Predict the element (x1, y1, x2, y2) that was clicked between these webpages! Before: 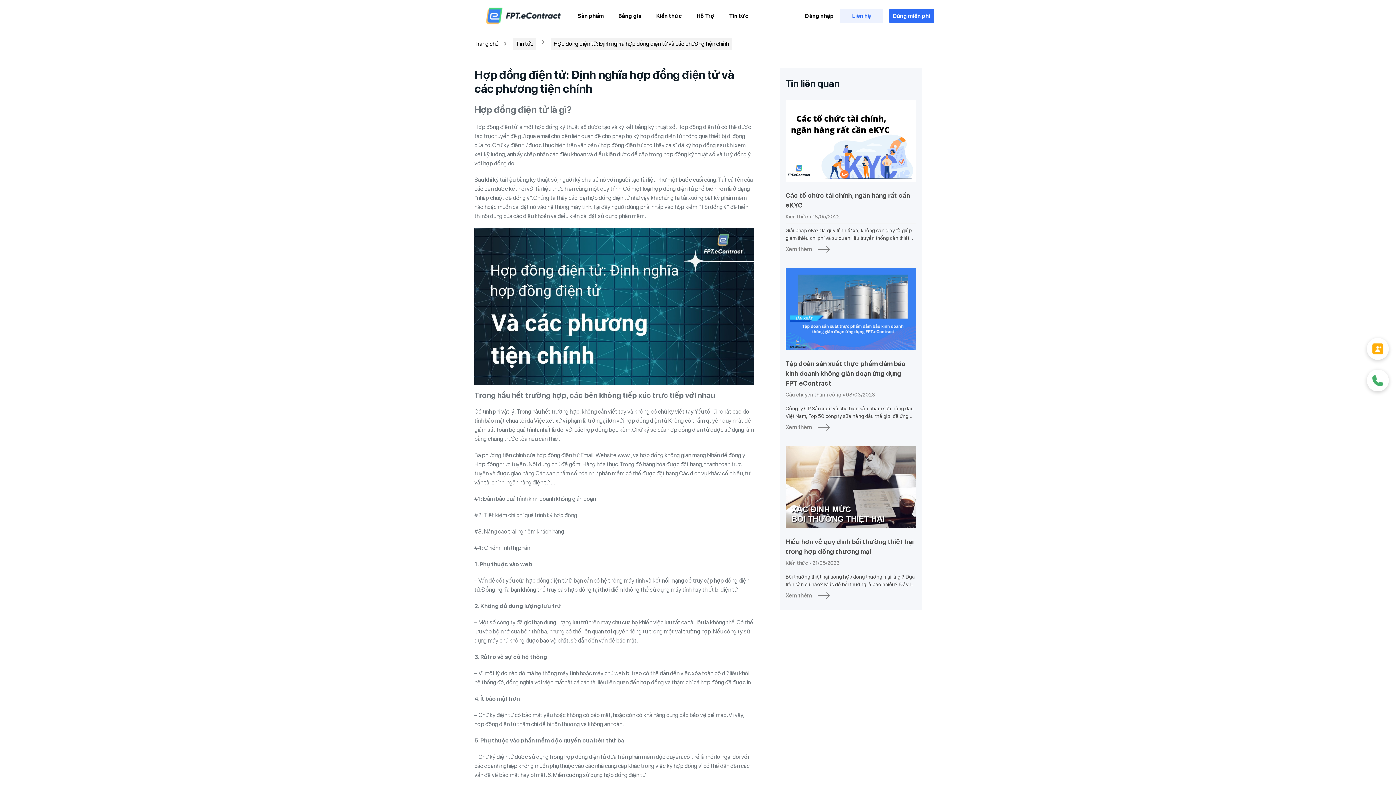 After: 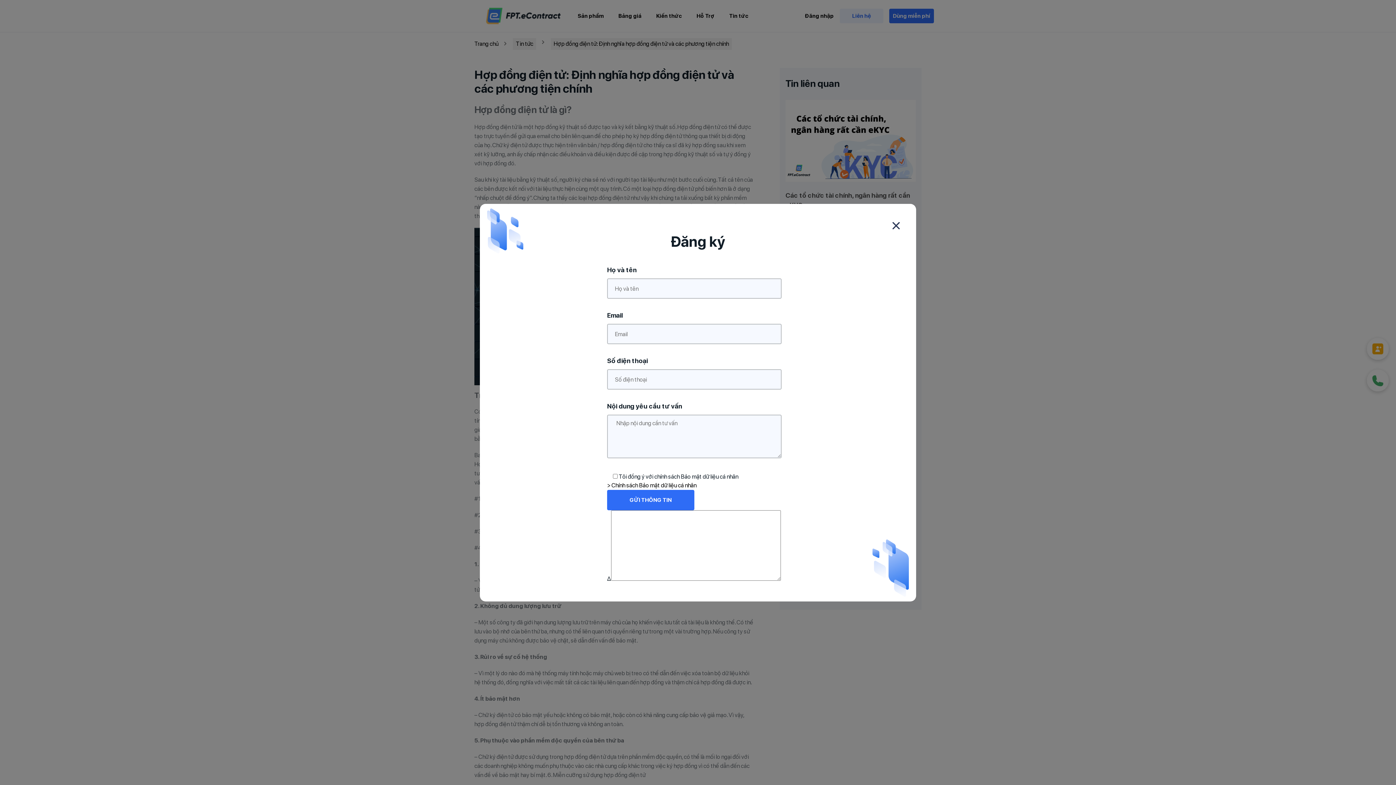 Action: bbox: (1367, 338, 1389, 360)